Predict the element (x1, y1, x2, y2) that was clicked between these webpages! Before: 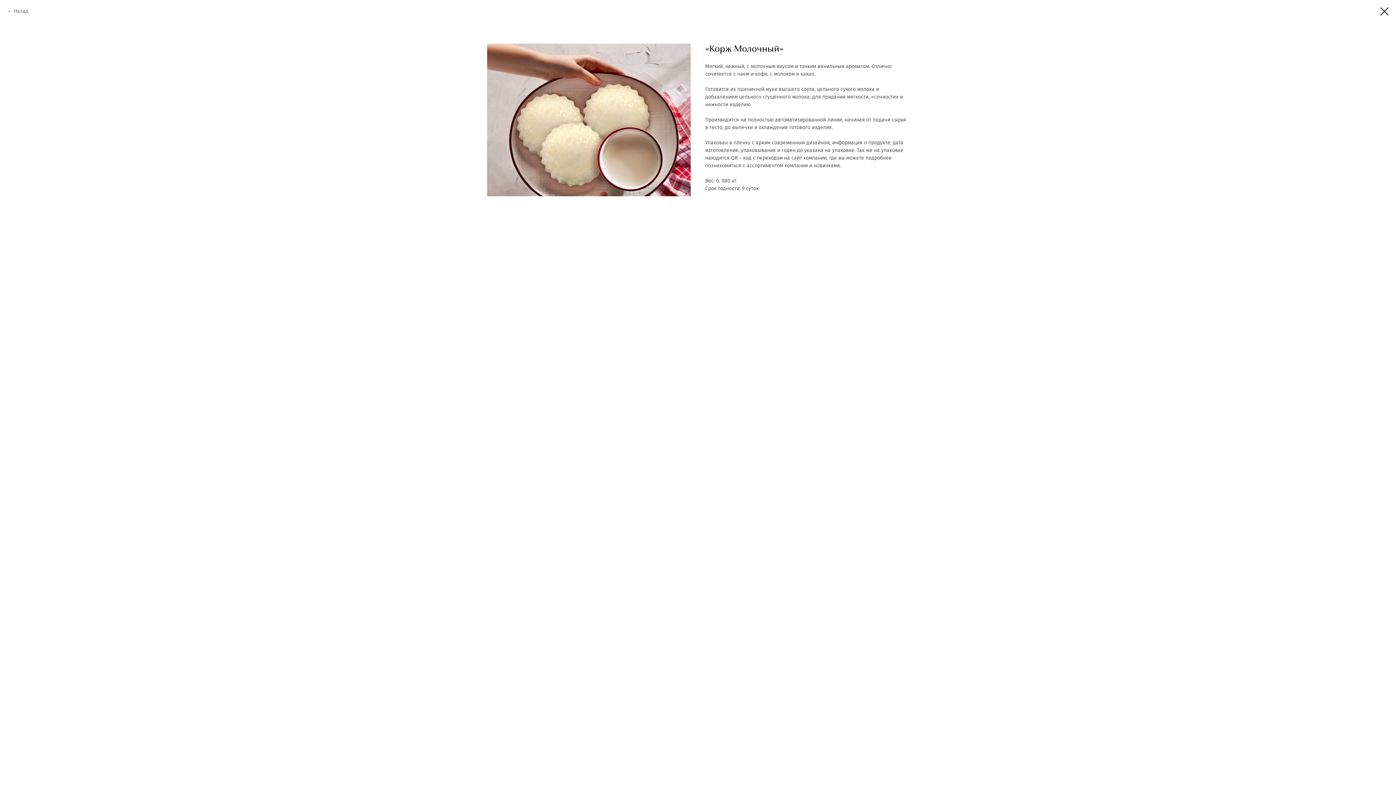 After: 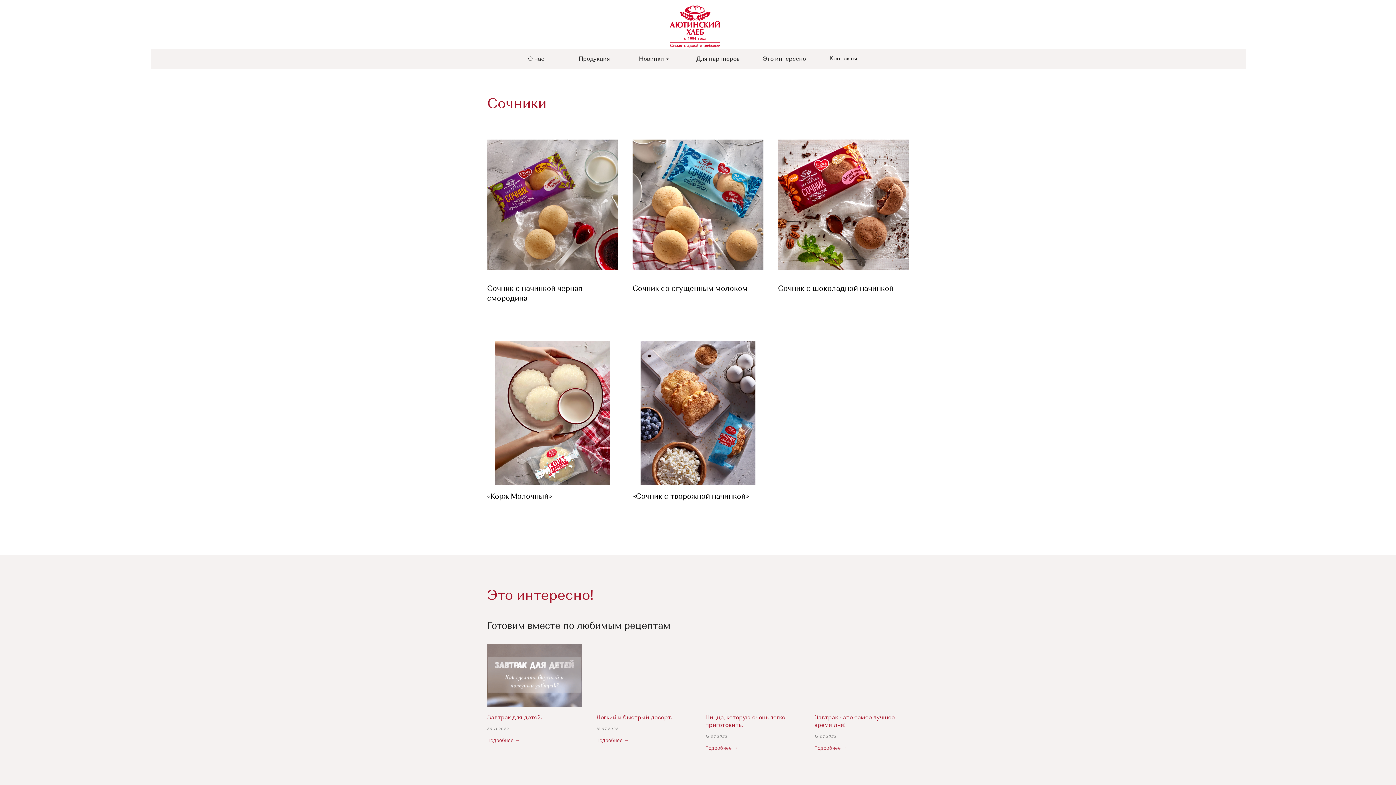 Action: bbox: (1380, 7, 1389, 15)